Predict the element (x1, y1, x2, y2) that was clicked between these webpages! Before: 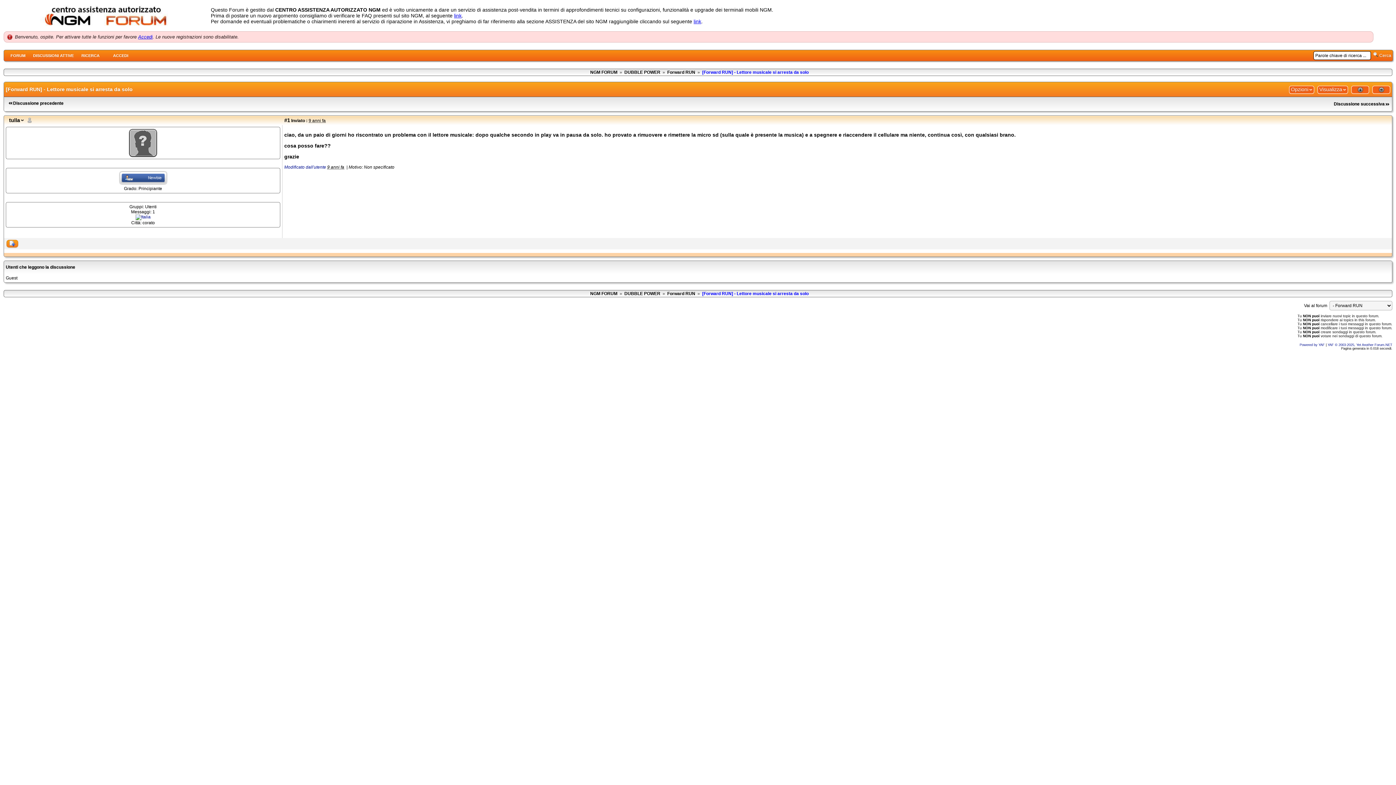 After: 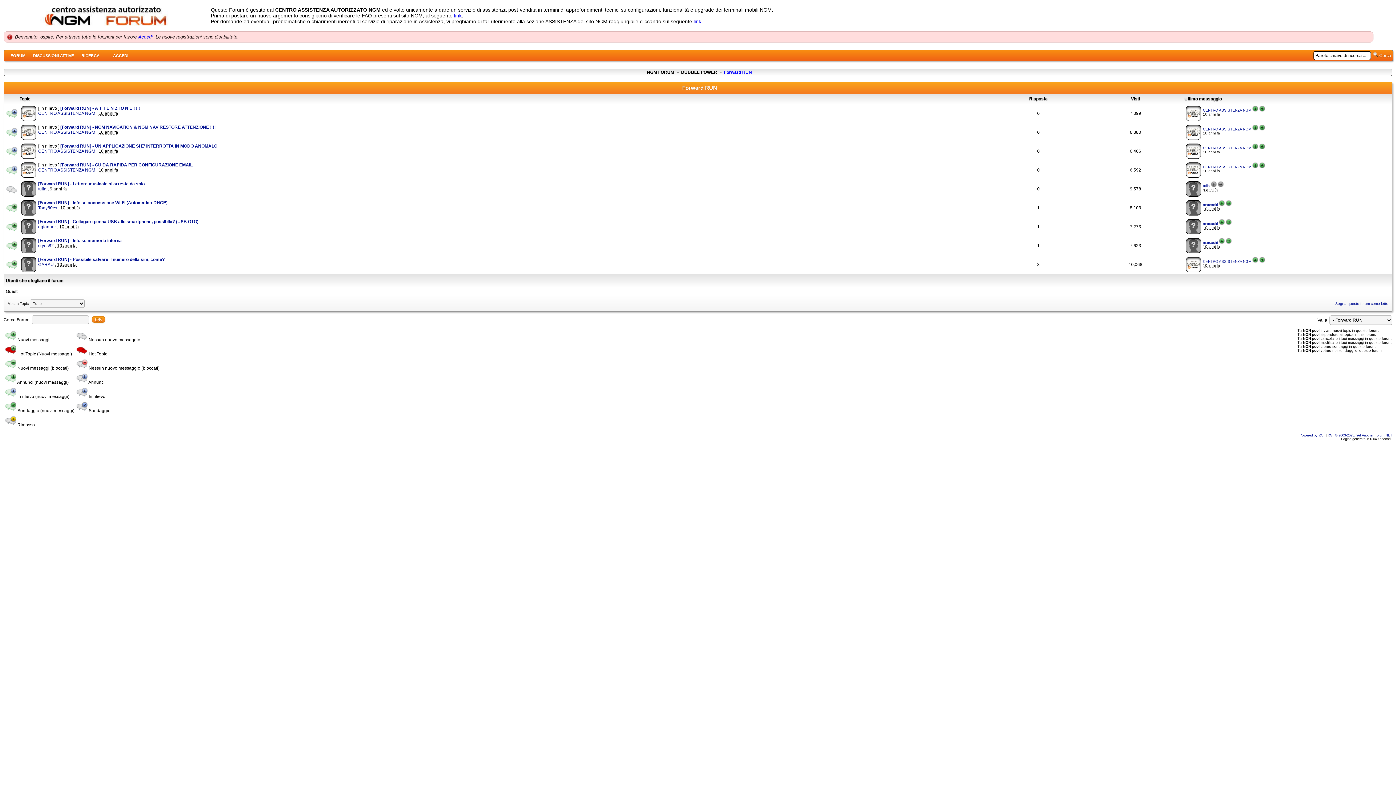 Action: bbox: (667, 69, 695, 74) label: Forward RUN